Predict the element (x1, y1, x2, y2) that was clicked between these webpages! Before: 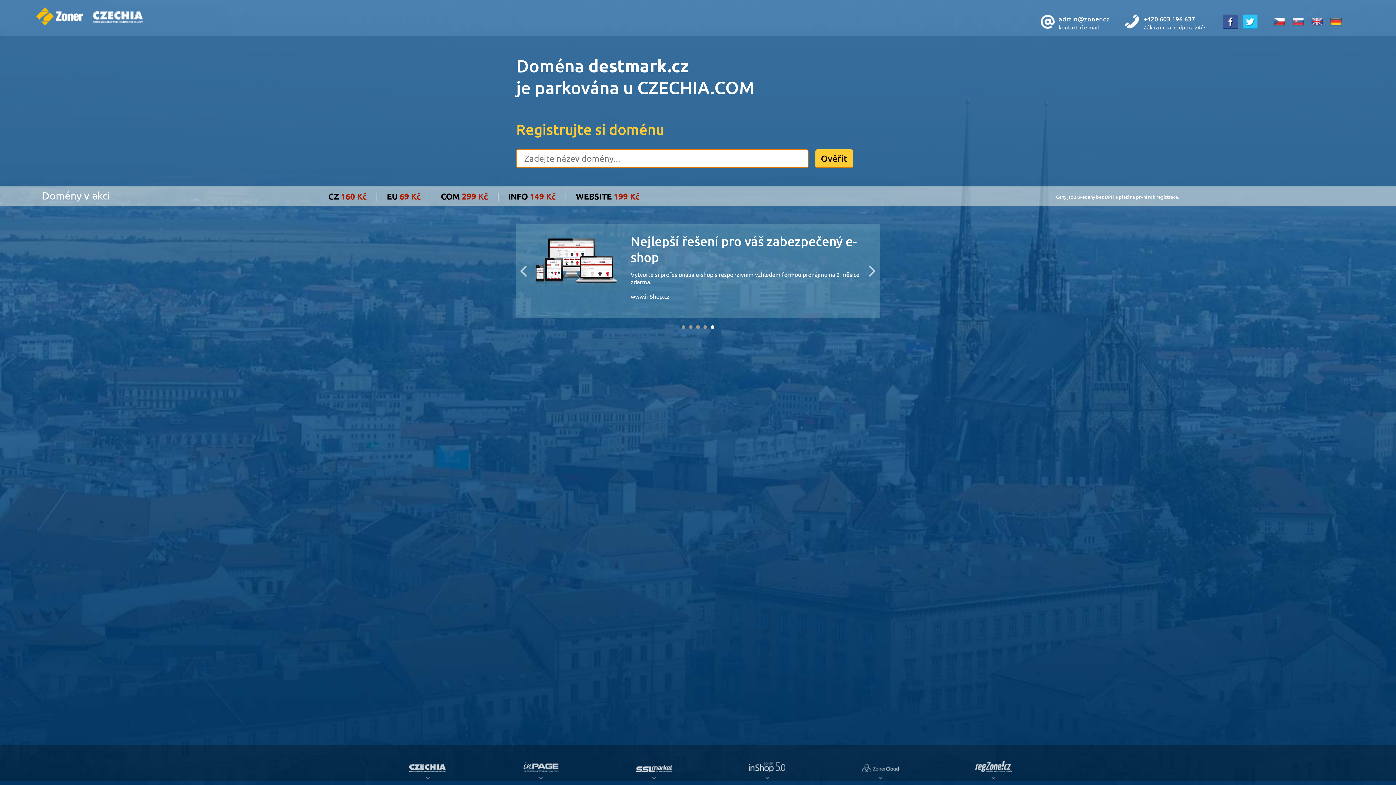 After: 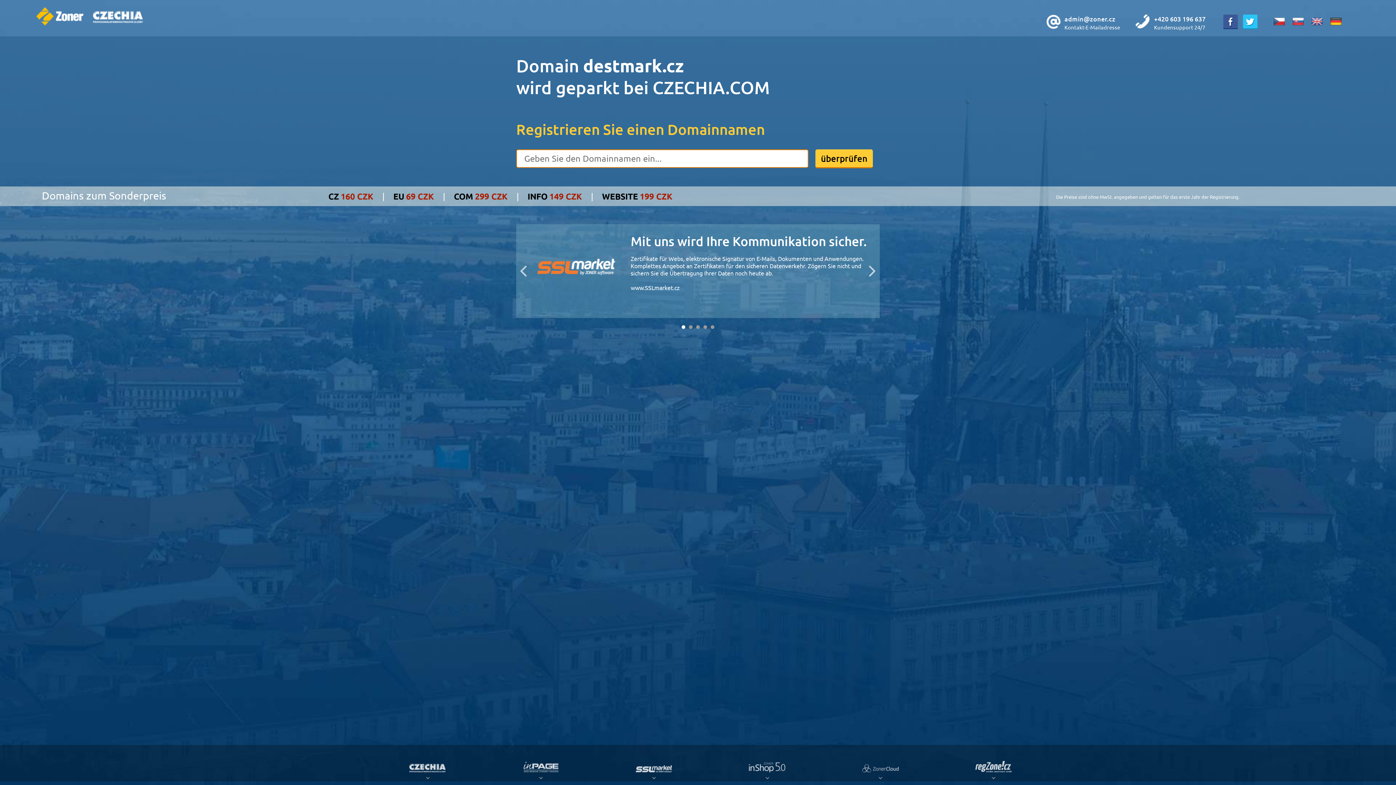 Action: bbox: (1327, 20, 1345, 27)